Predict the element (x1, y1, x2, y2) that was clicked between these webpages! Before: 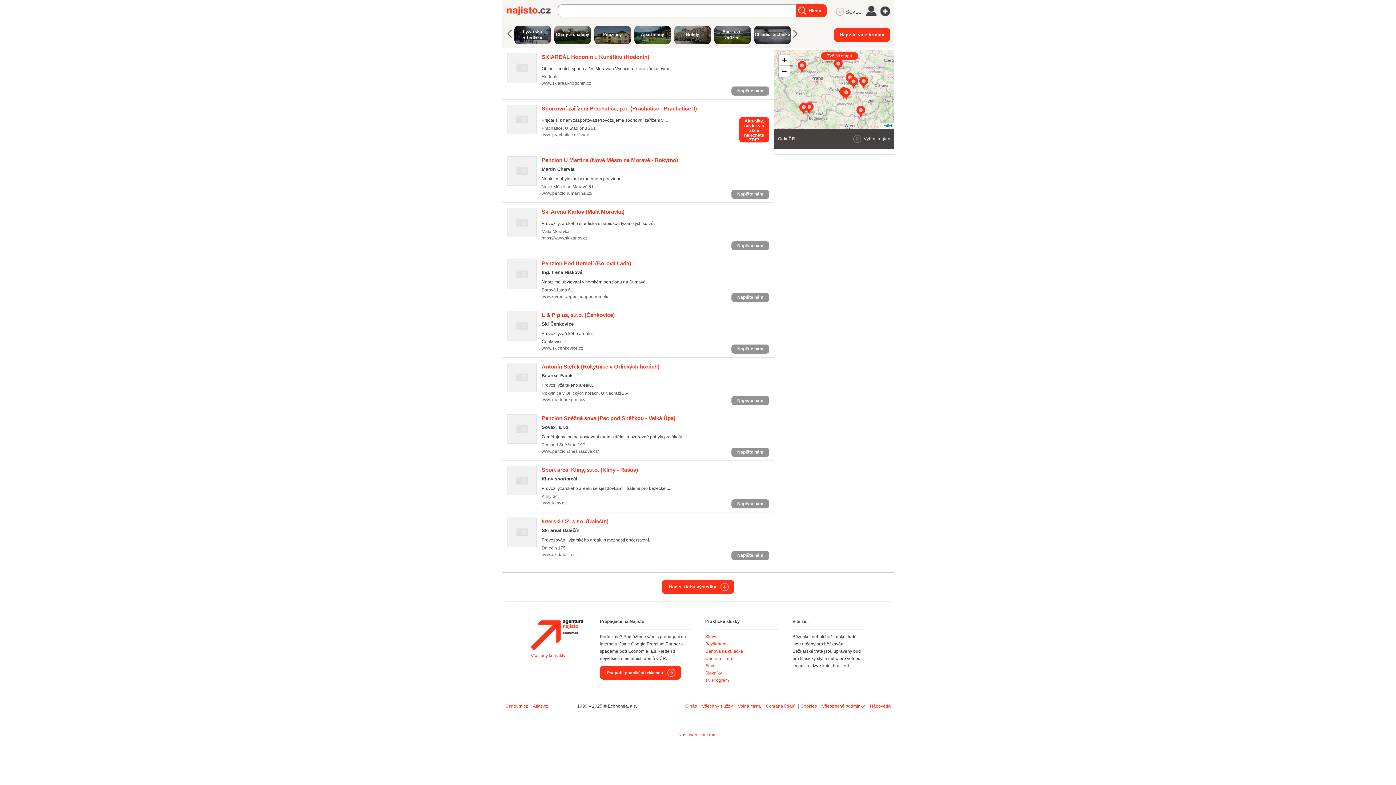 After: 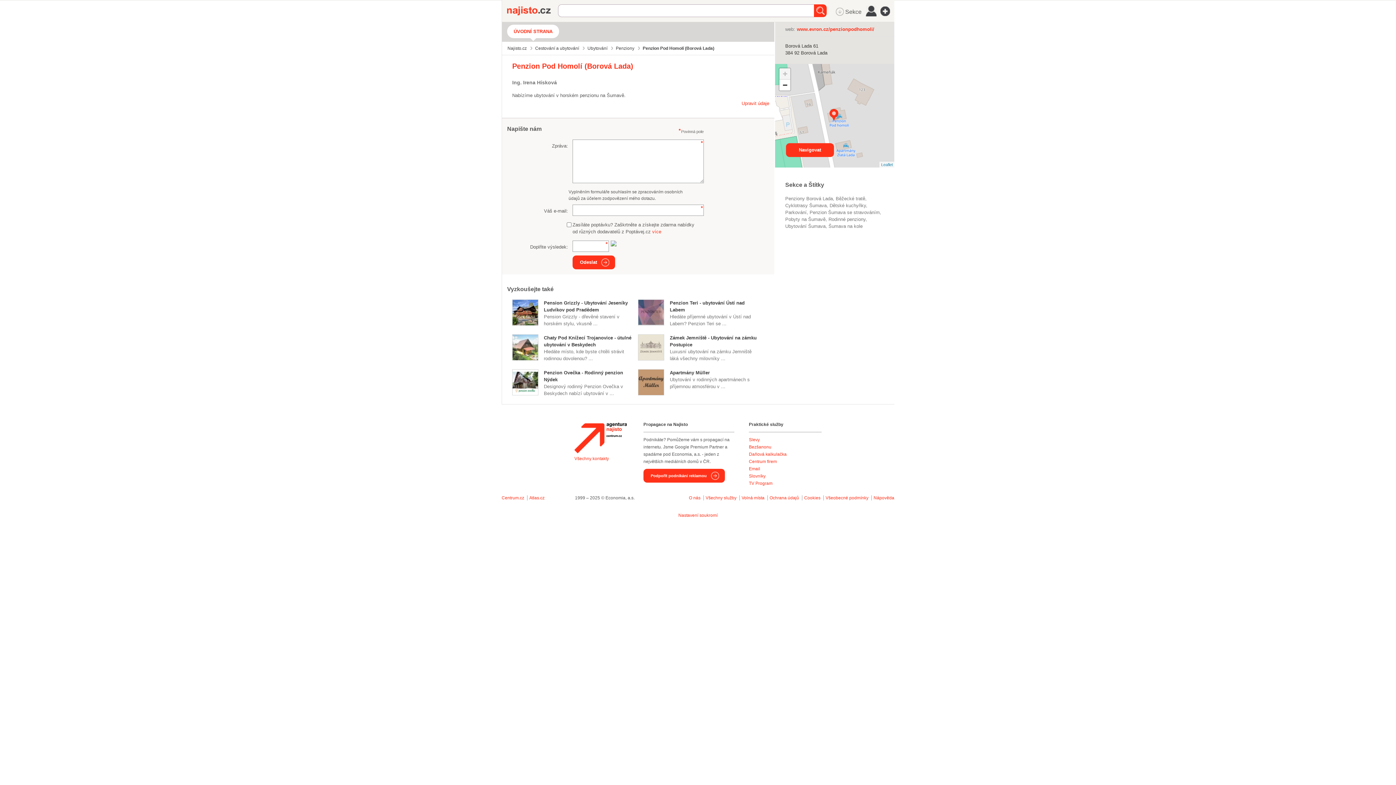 Action: bbox: (507, 259, 536, 289)